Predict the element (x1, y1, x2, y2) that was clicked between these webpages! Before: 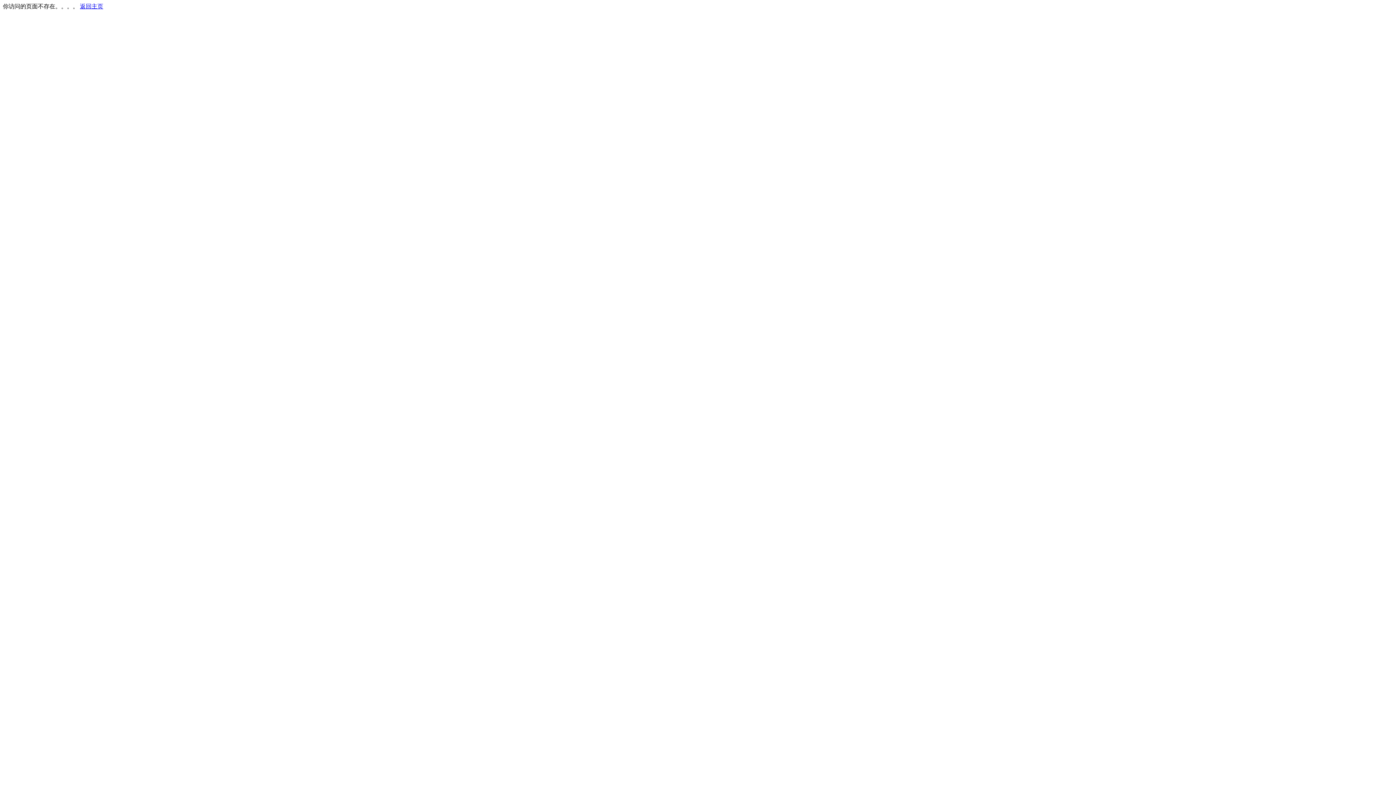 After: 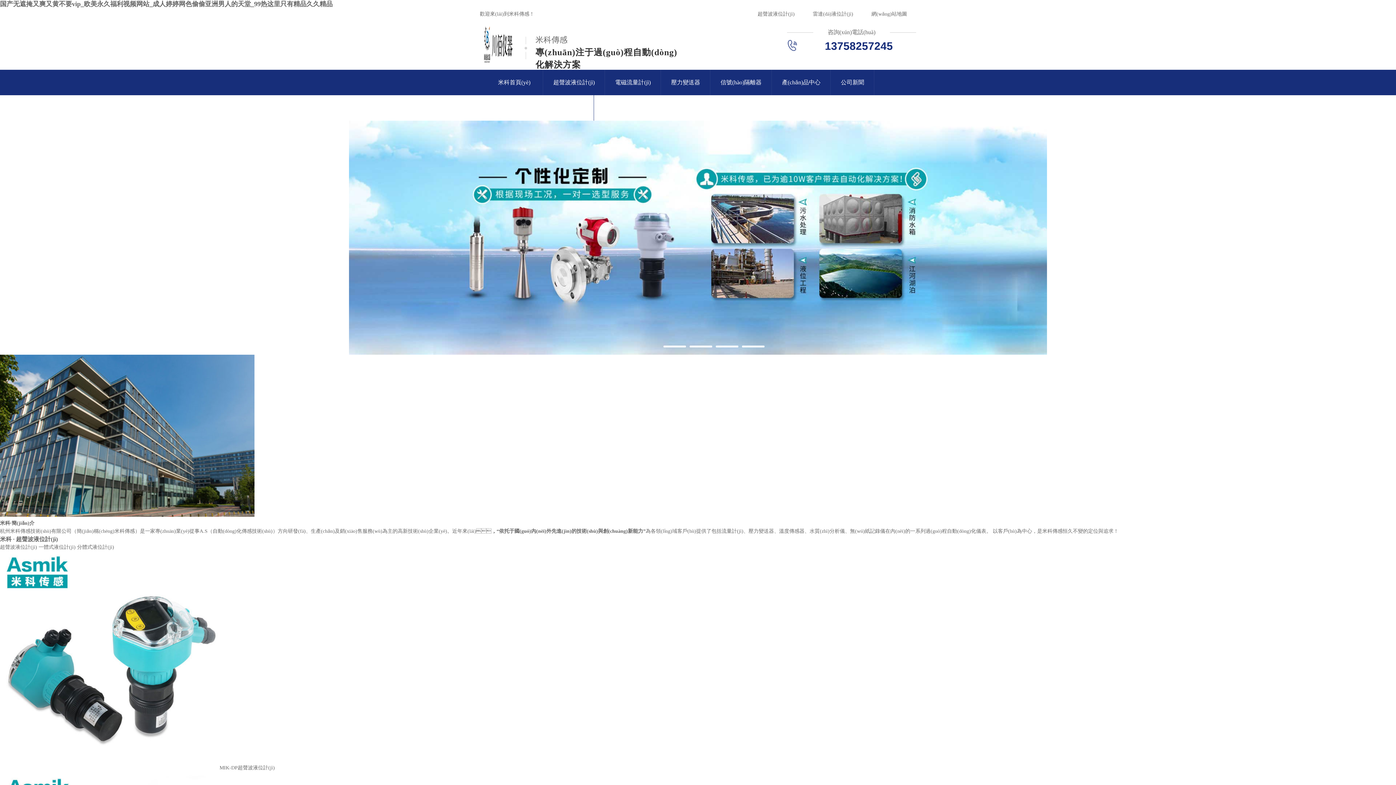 Action: label: 返回主页 bbox: (80, 3, 103, 9)